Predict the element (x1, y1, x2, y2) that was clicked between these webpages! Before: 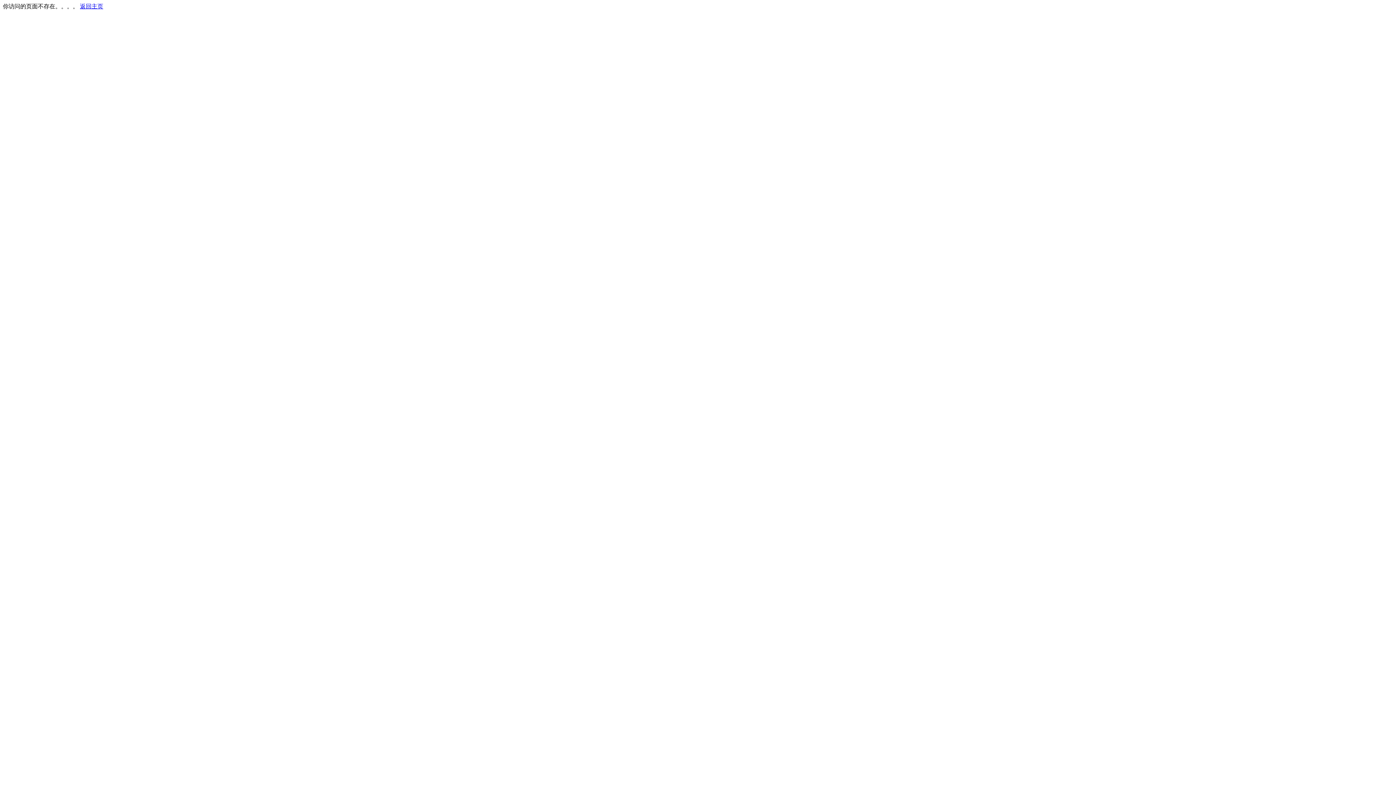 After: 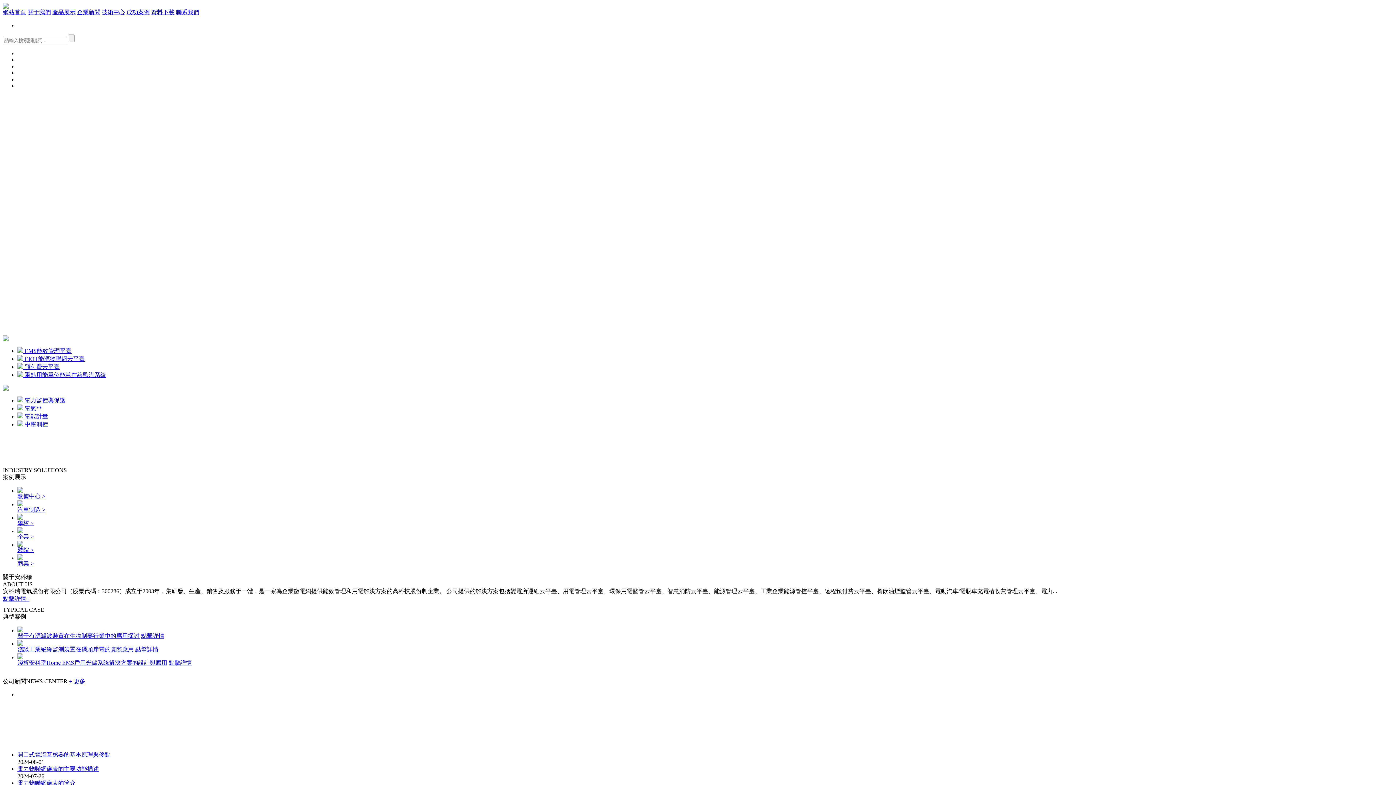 Action: label: 返回主页 bbox: (80, 3, 103, 9)